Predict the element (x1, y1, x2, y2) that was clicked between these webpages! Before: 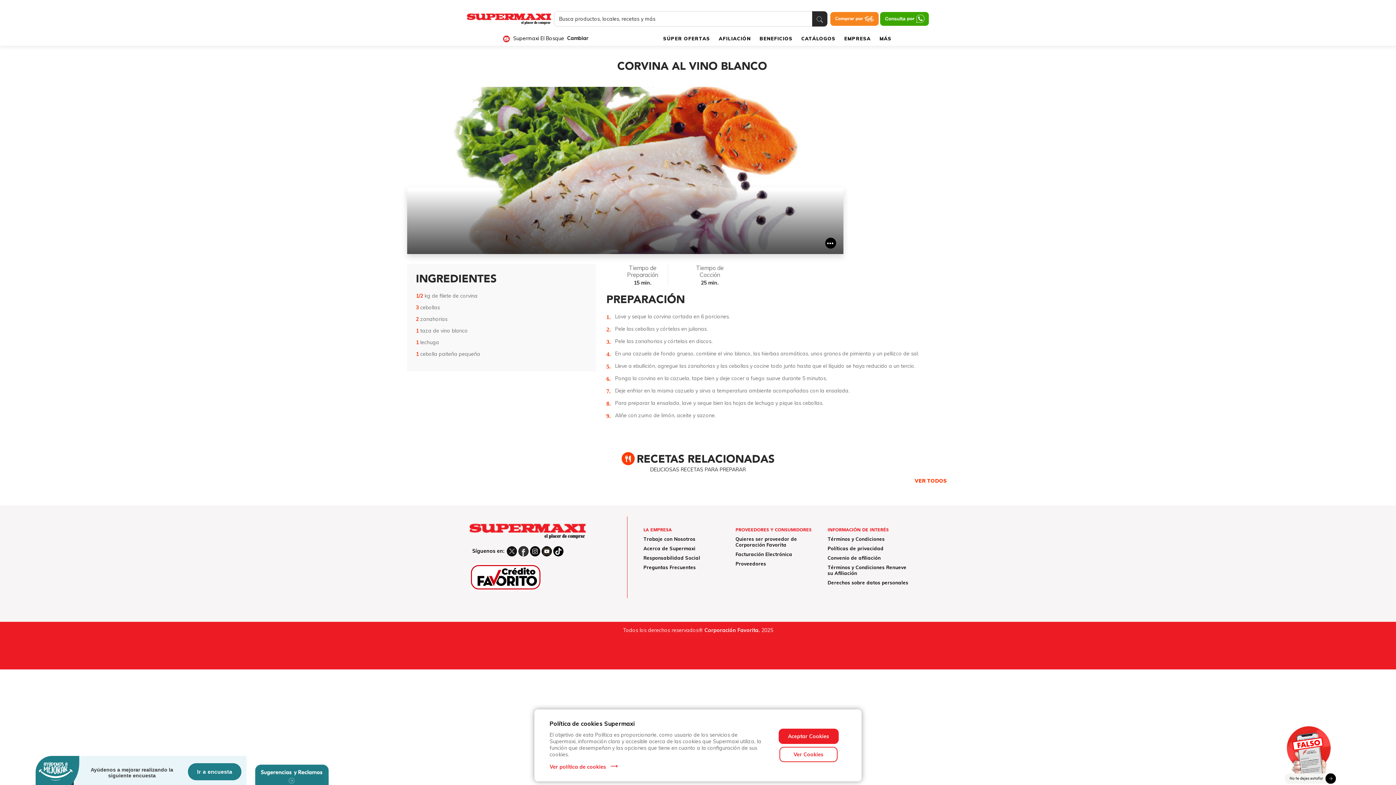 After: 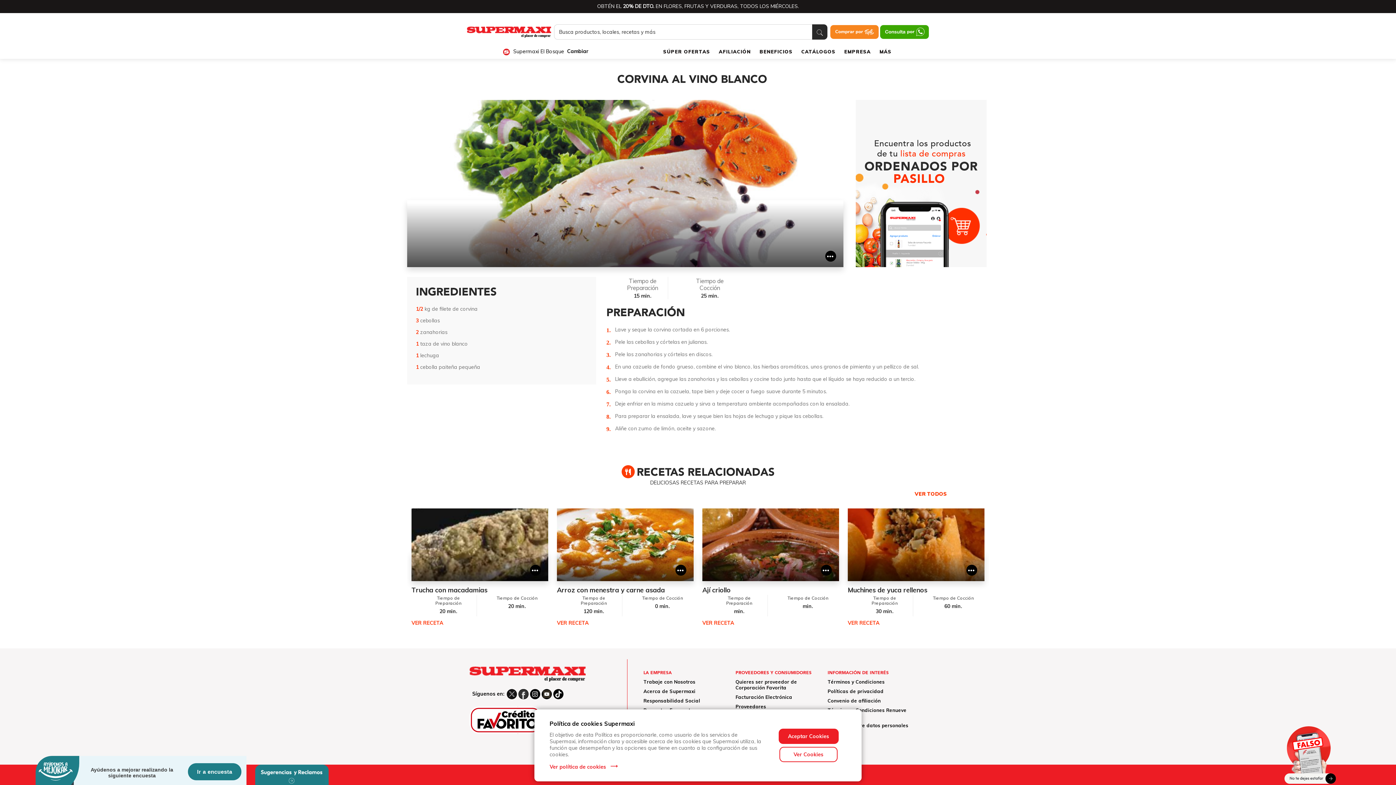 Action: bbox: (553, 546, 563, 556)